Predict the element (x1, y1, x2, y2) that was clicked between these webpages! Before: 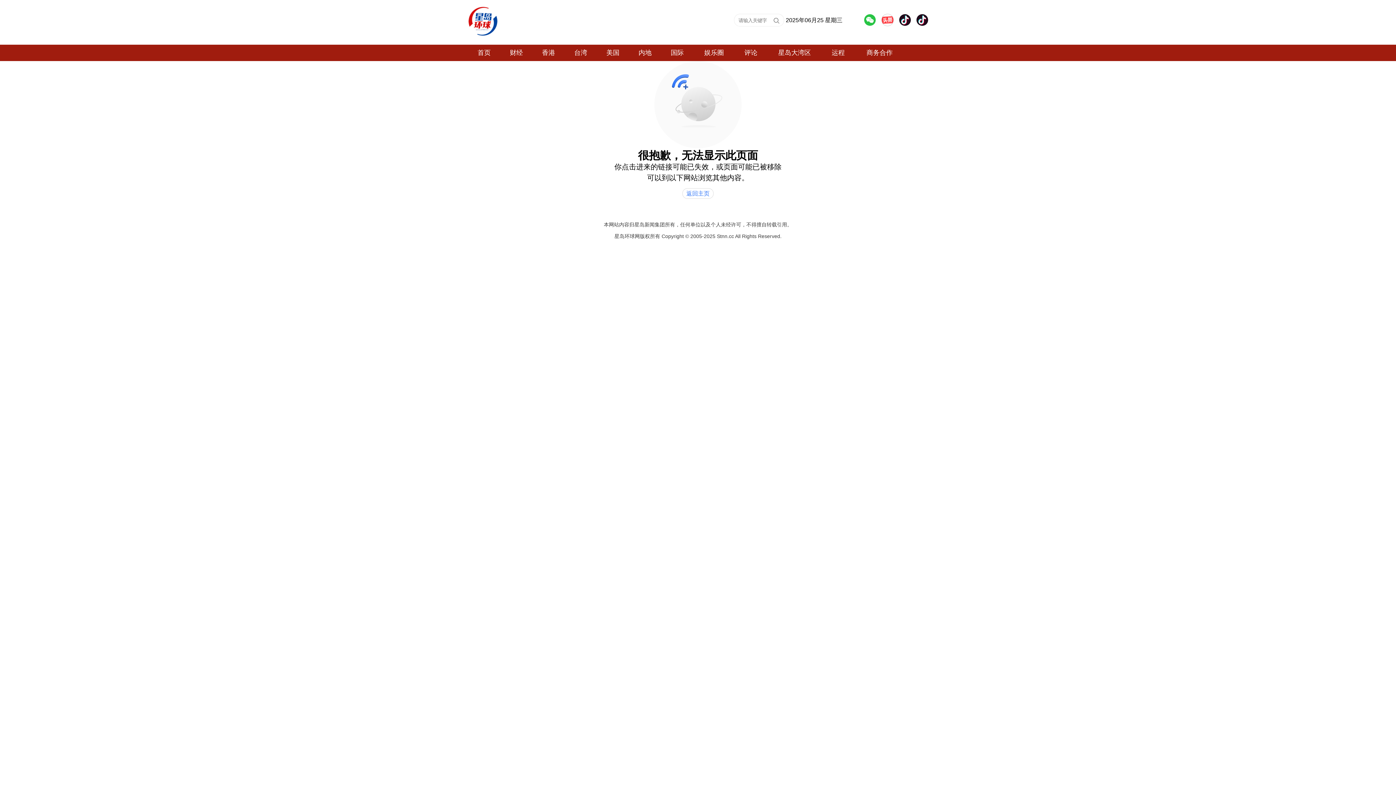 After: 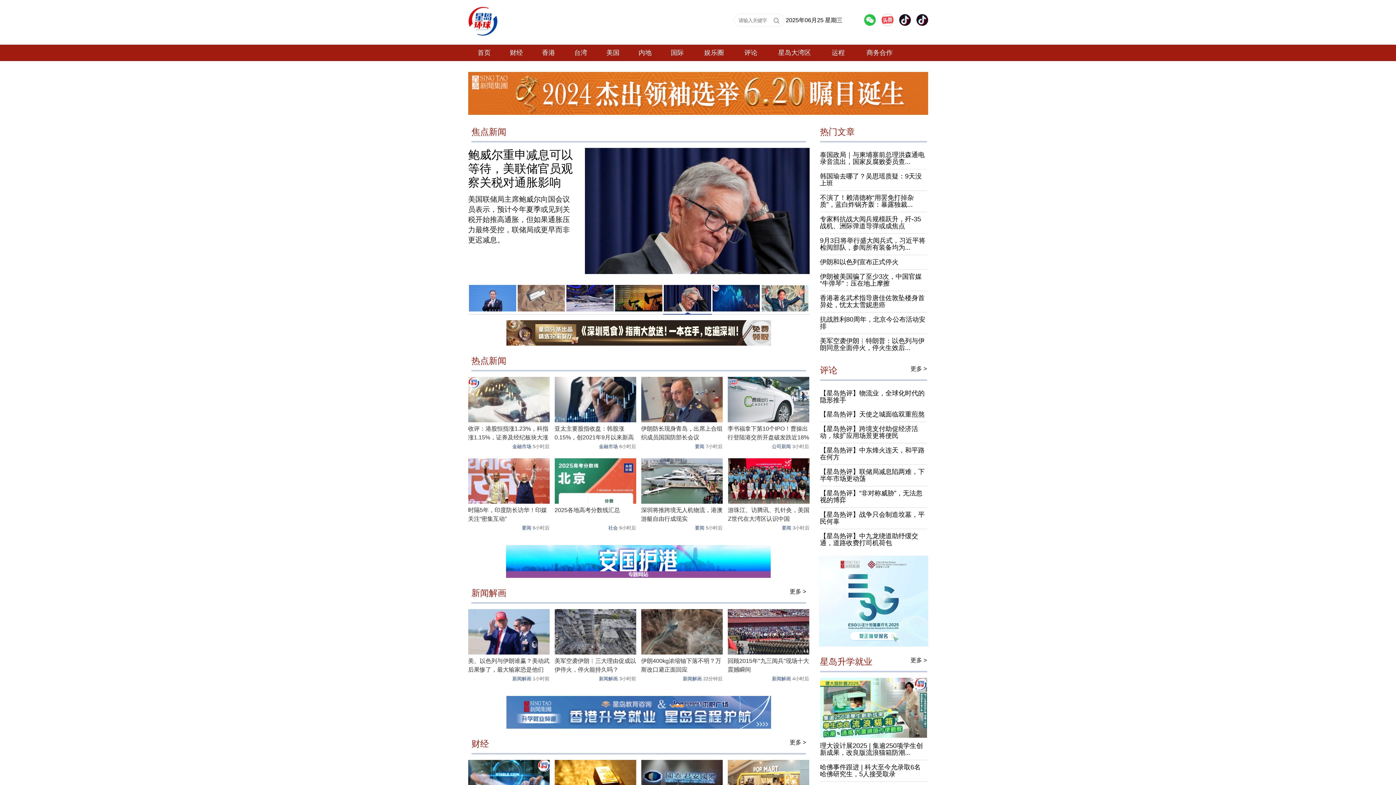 Action: bbox: (682, 188, 713, 198) label: 返回主页